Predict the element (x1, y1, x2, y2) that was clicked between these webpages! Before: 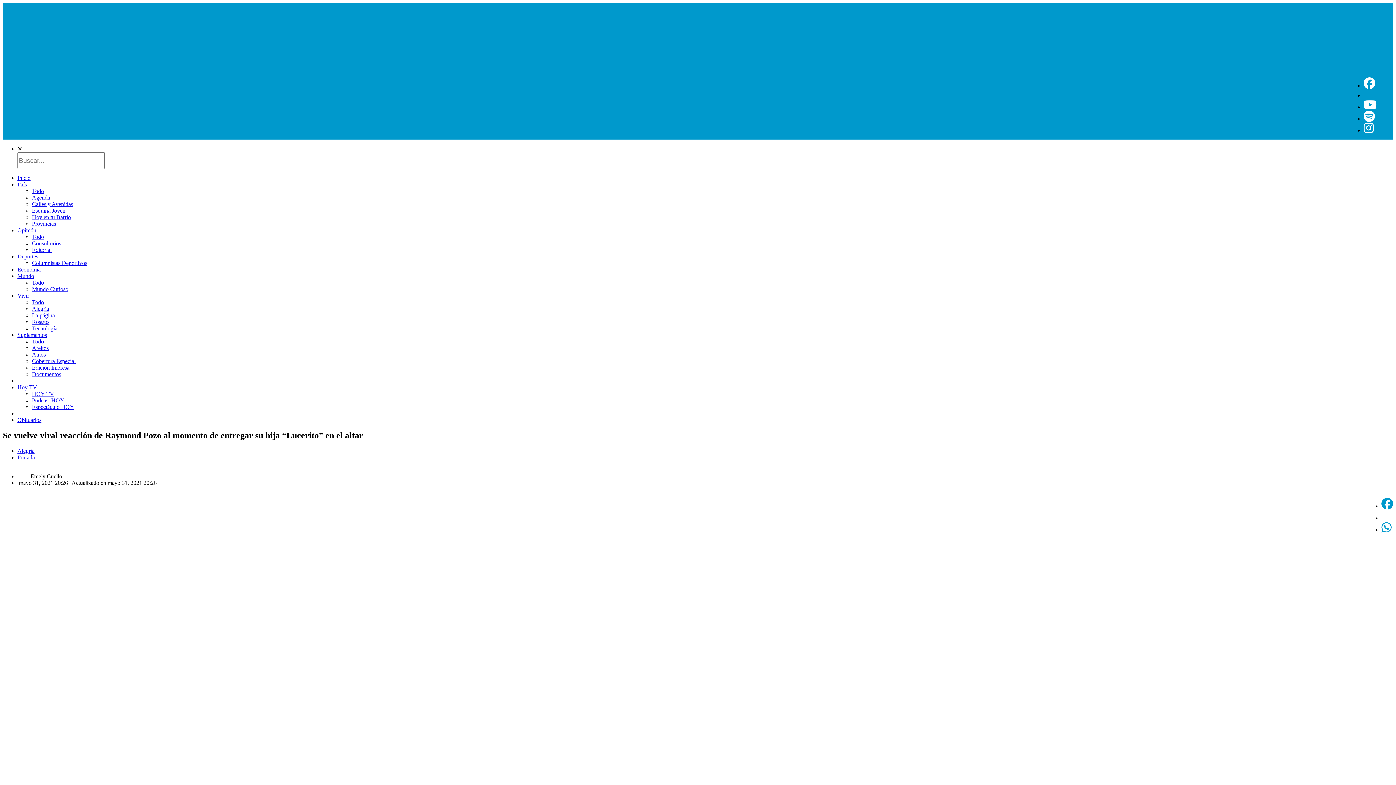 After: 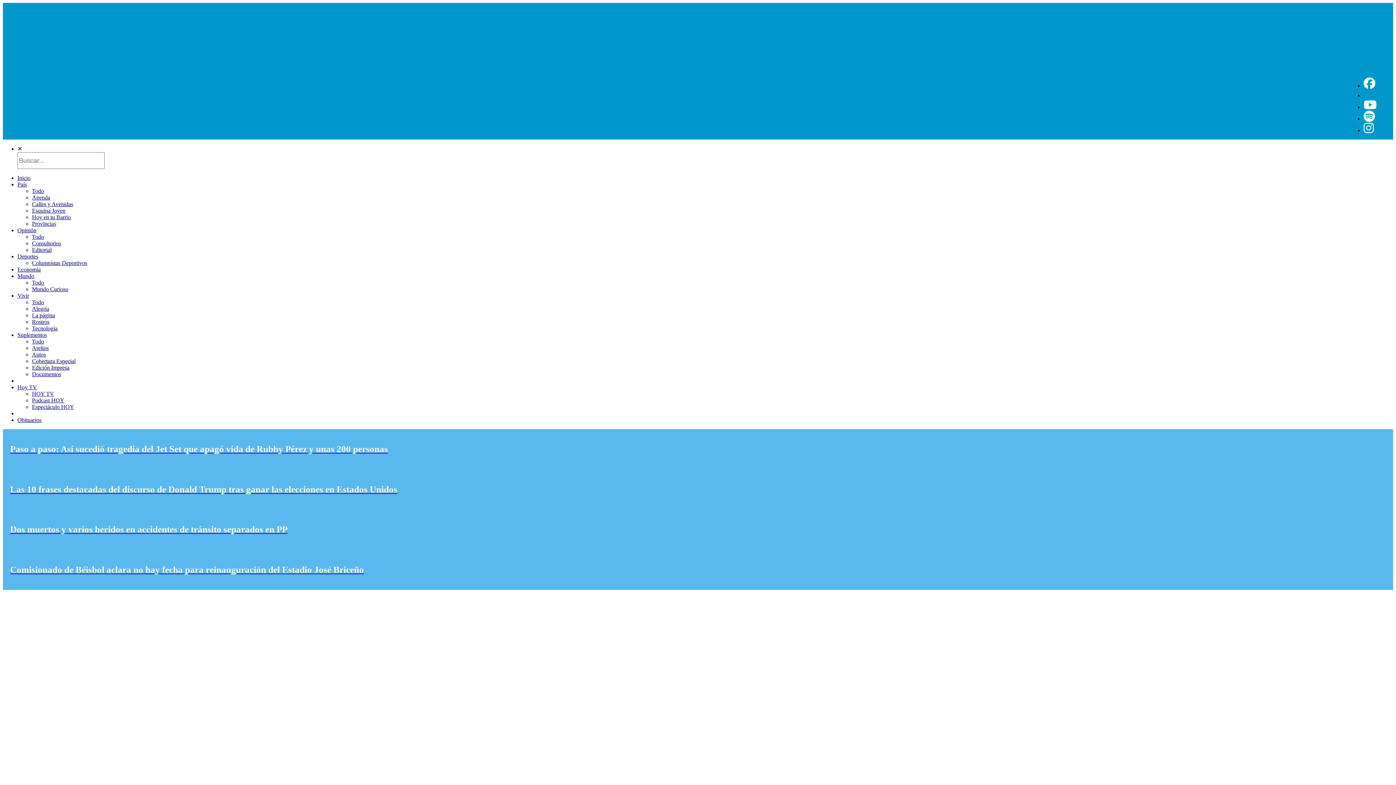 Action: bbox: (17, 454, 34, 460) label: Portada